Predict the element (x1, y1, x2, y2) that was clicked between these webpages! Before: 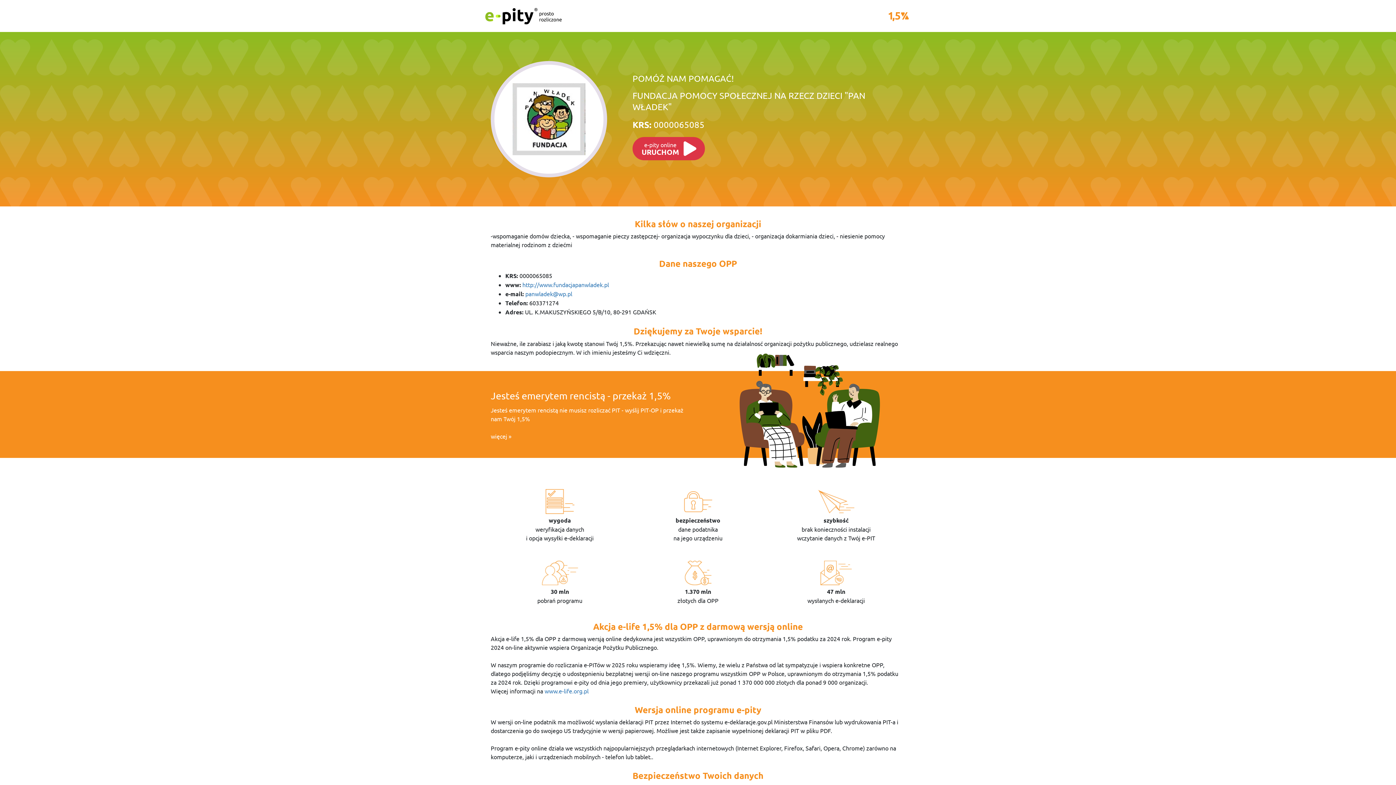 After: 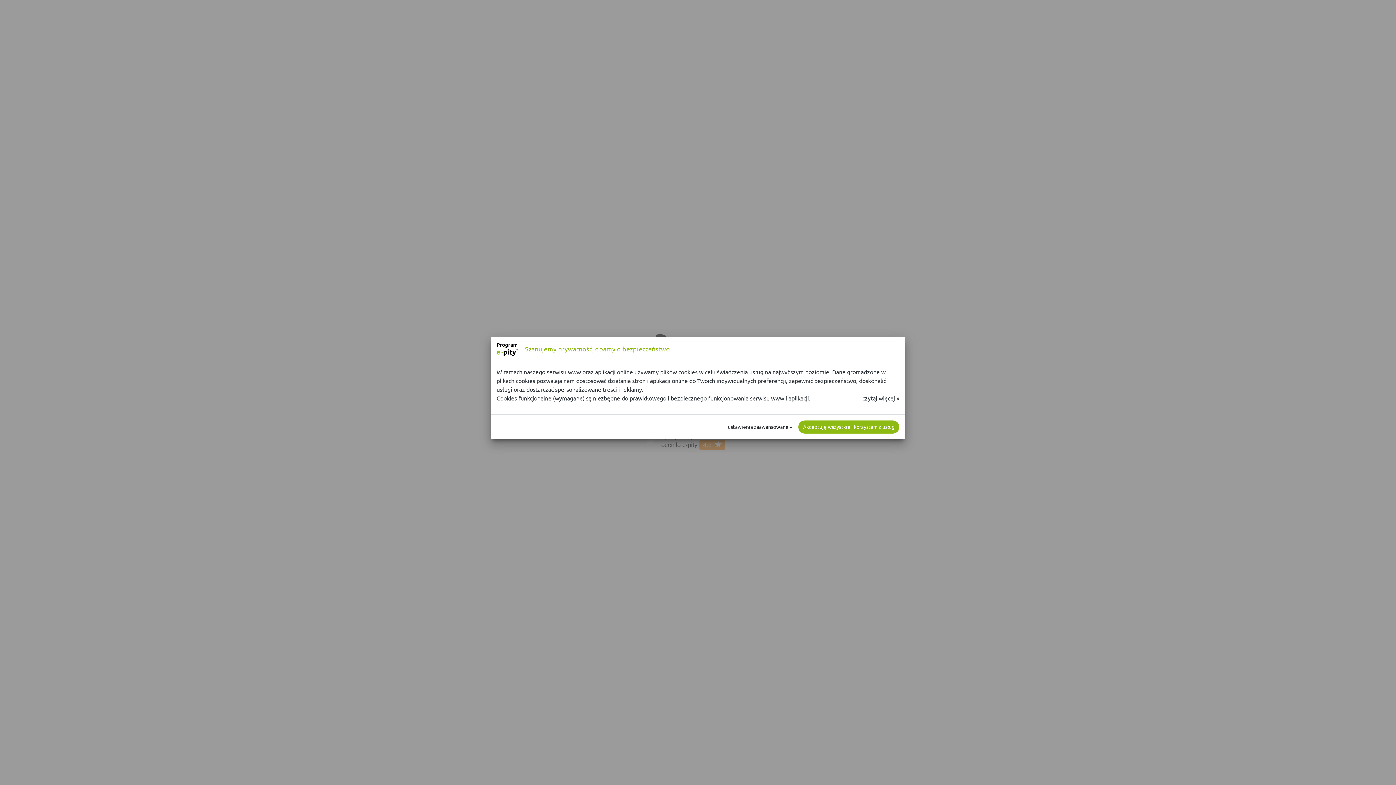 Action: label: więcej bbox: (490, 432, 511, 439)